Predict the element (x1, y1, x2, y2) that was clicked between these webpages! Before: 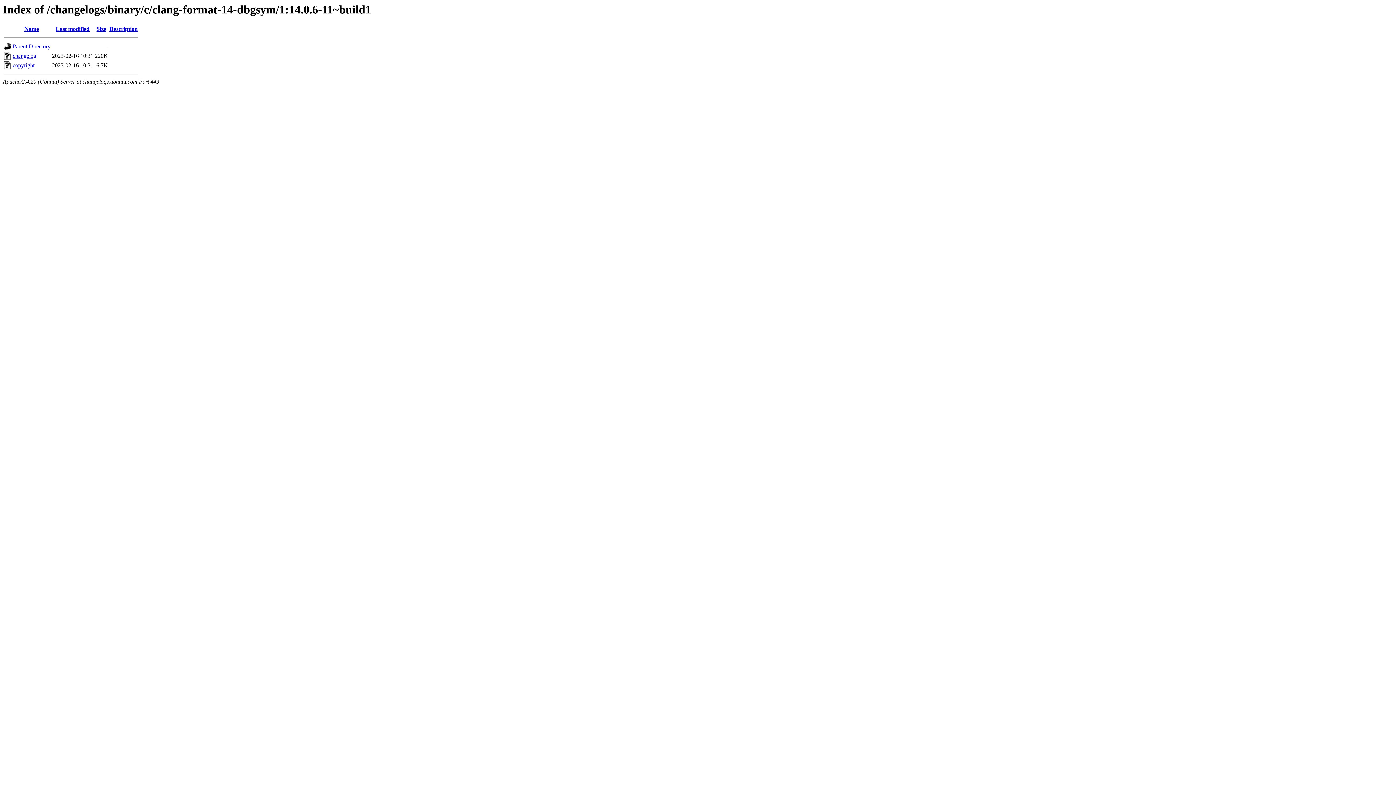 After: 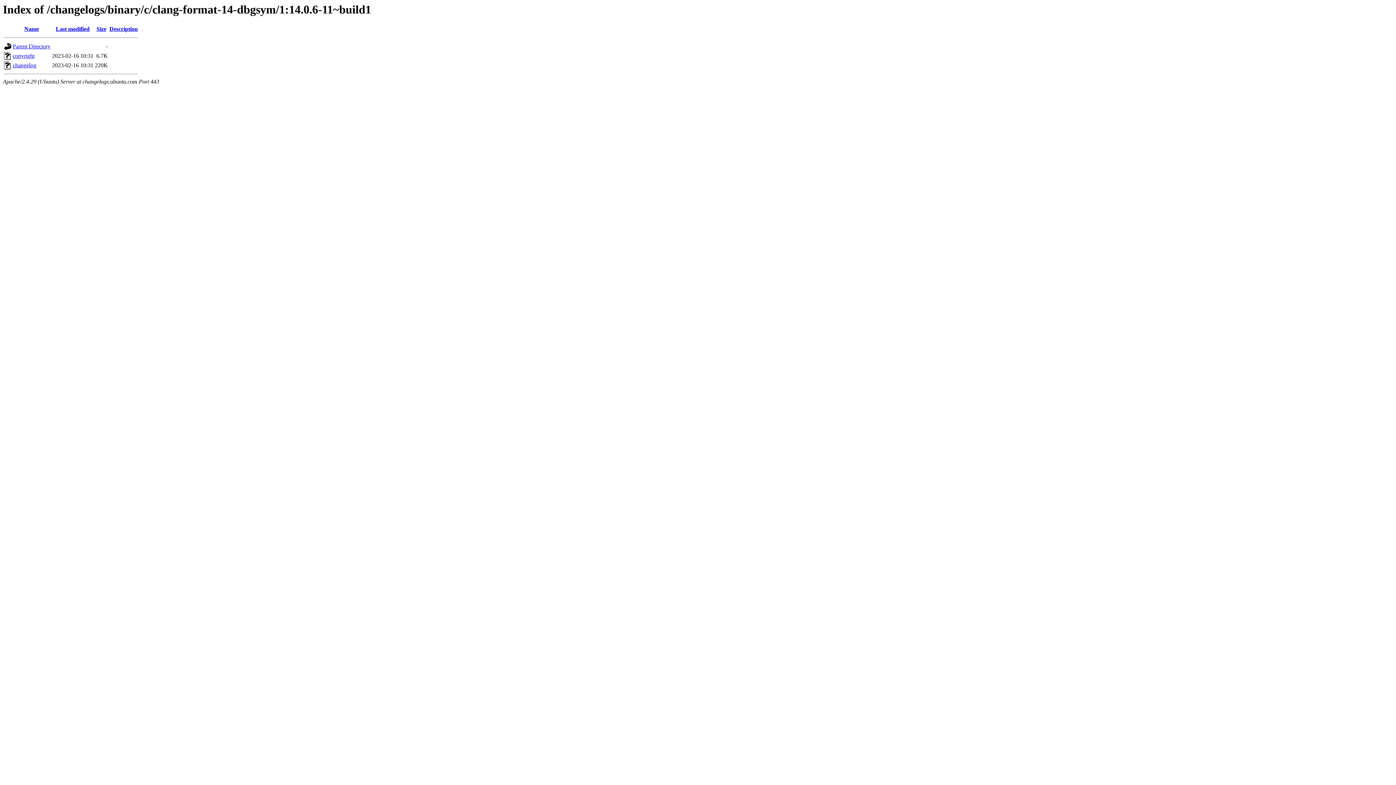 Action: bbox: (96, 25, 106, 32) label: Size